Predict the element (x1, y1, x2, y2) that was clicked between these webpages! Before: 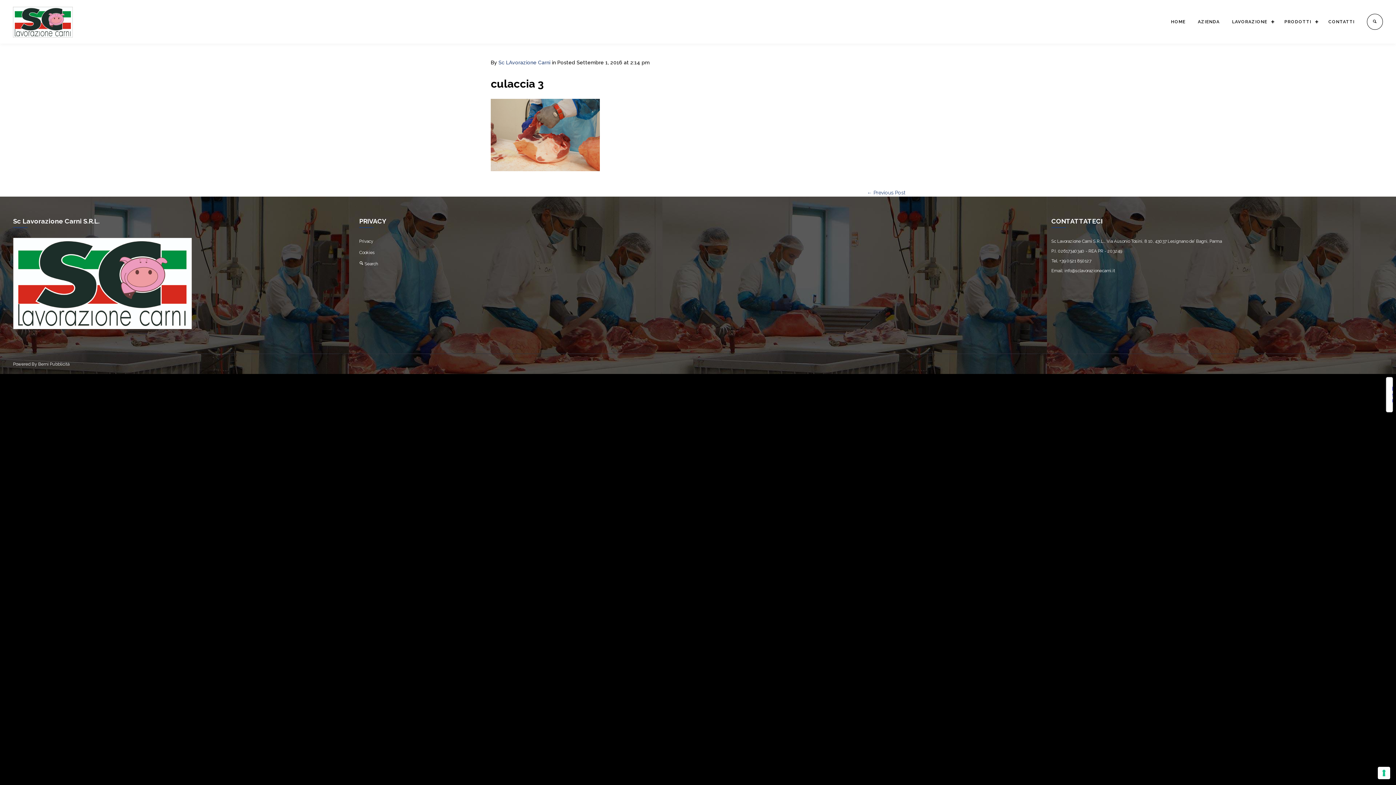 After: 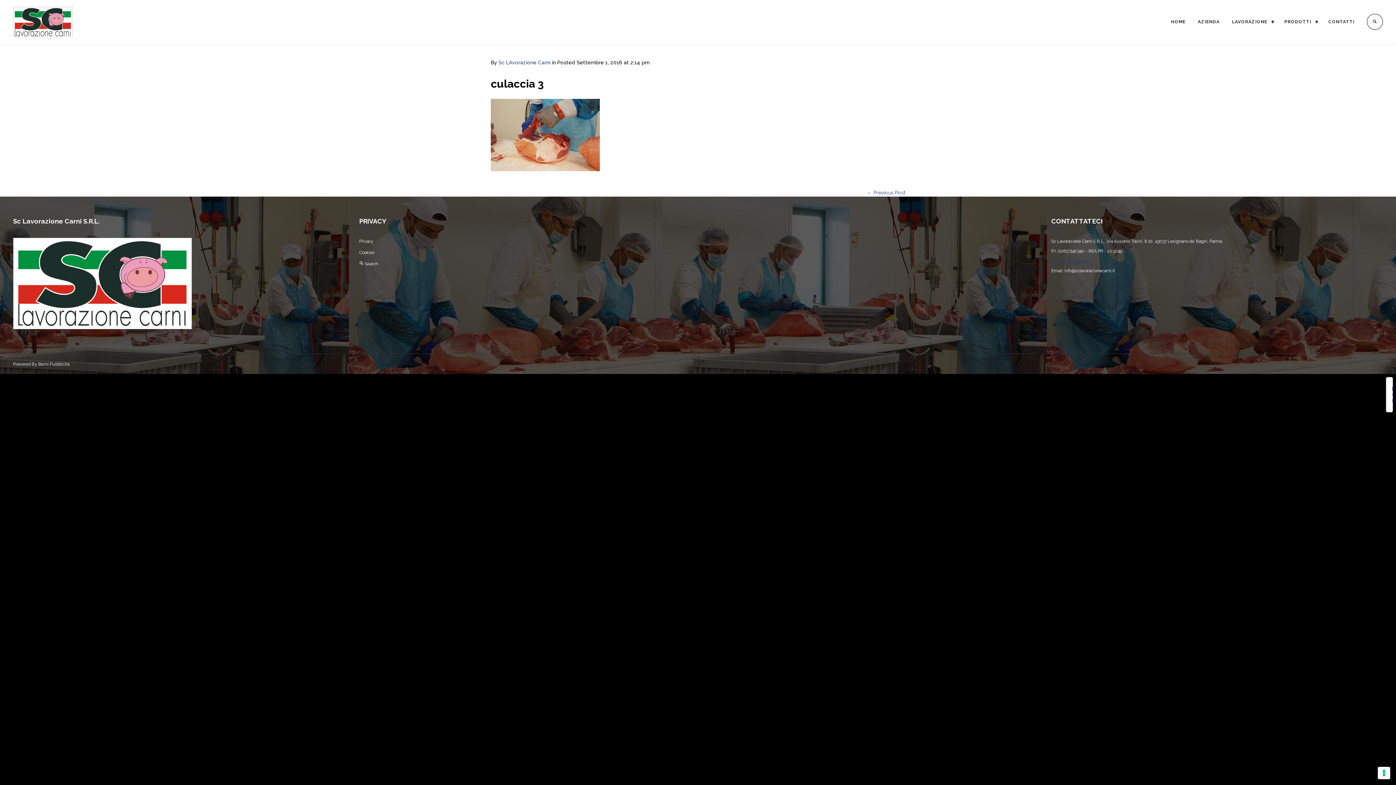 Action: bbox: (1051, 258, 1091, 263) label: 
Tel. +39 0521 850127